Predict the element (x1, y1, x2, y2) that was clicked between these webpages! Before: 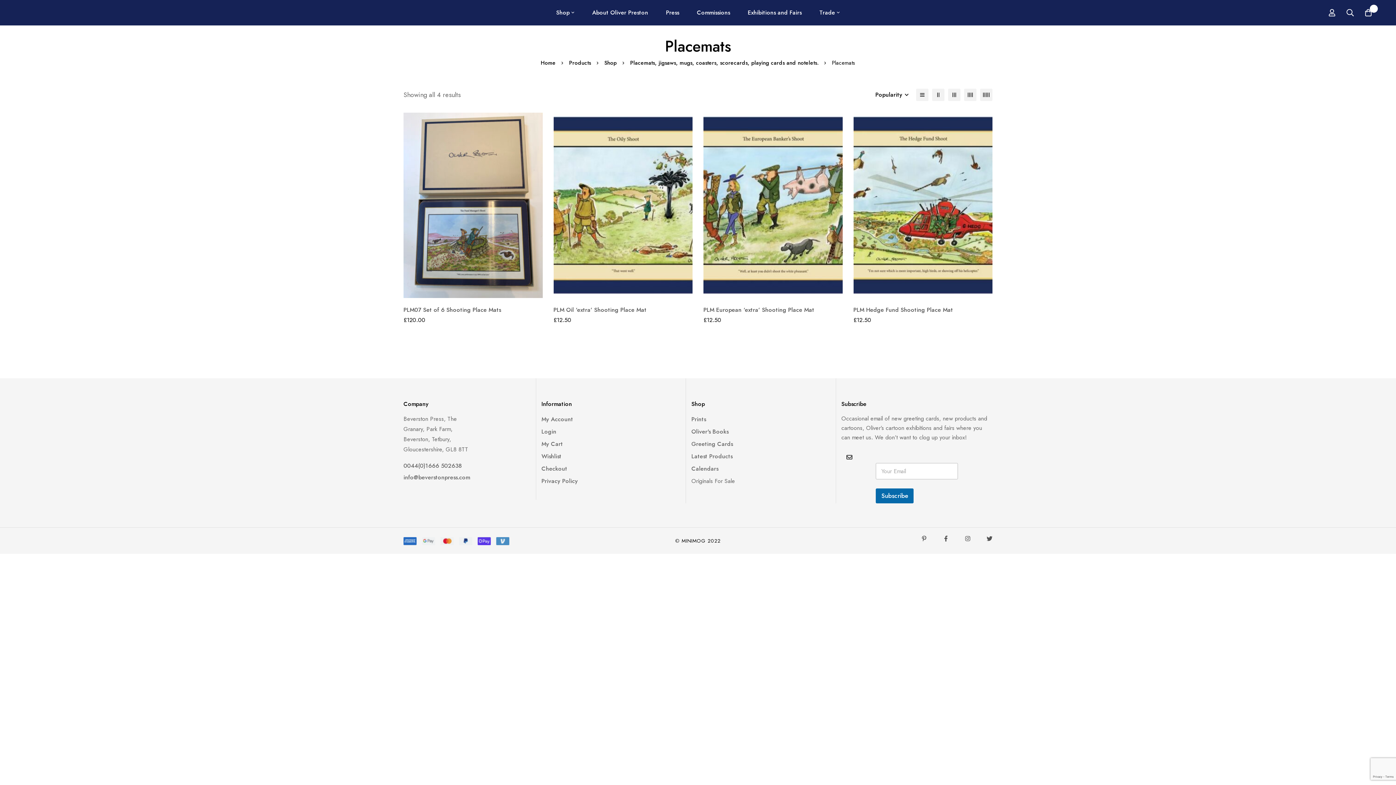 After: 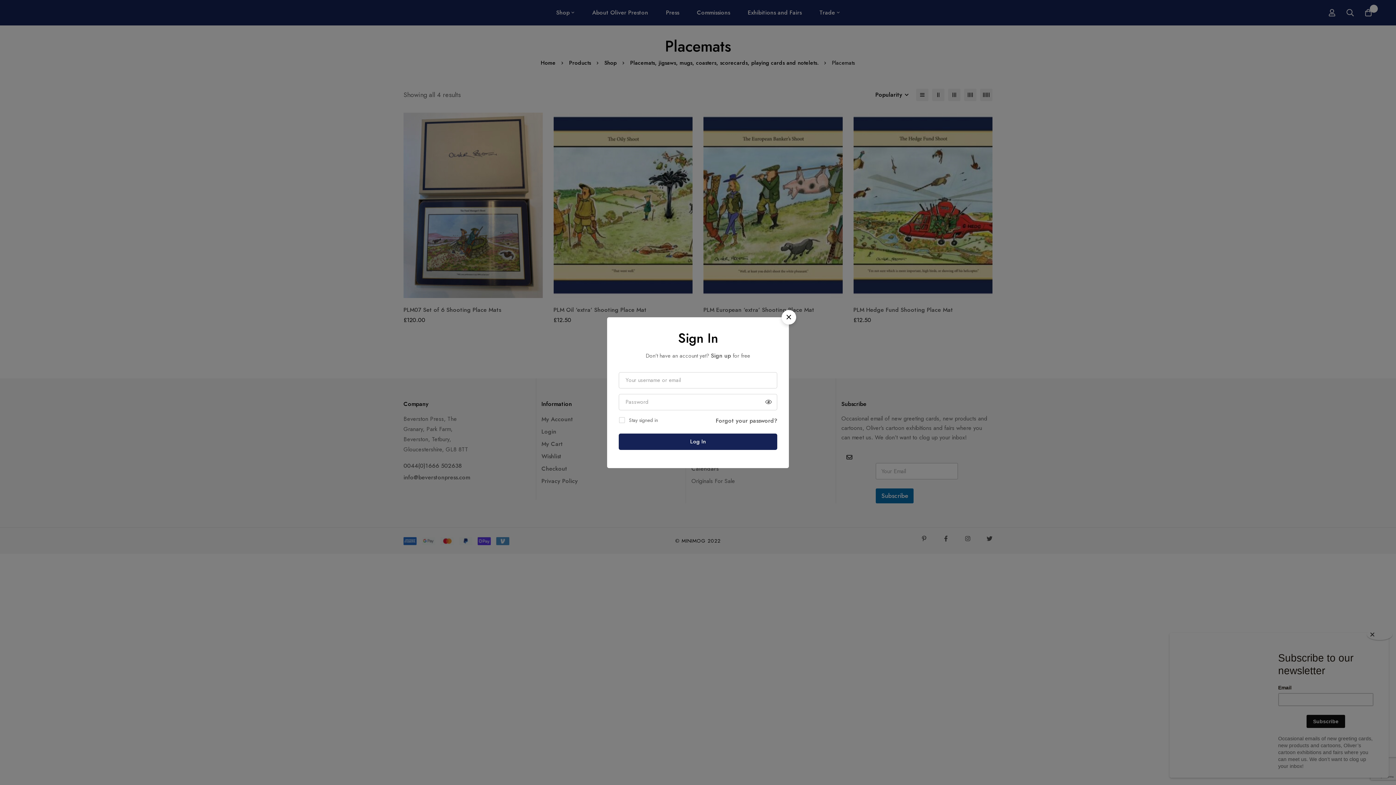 Action: label: Log in bbox: (1323, 8, 1341, 16)